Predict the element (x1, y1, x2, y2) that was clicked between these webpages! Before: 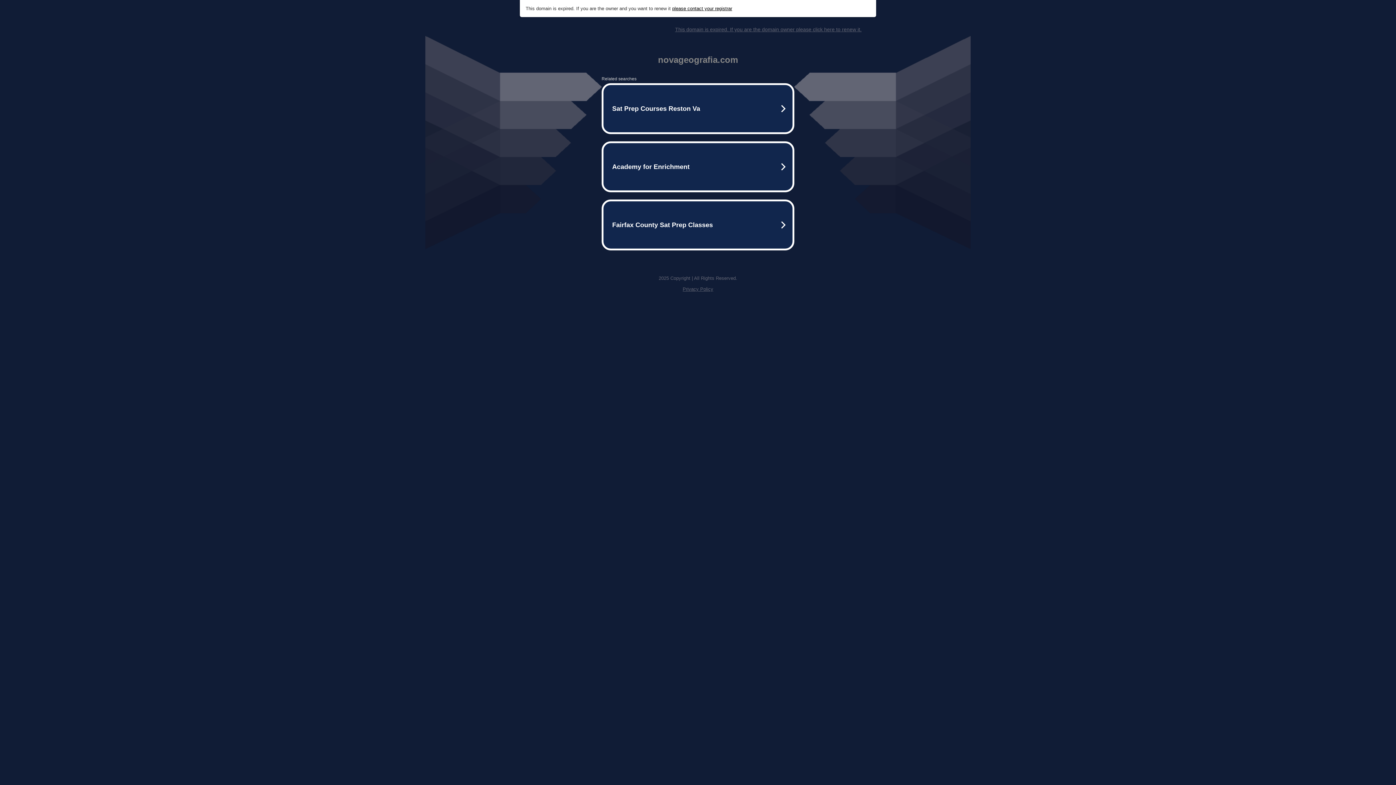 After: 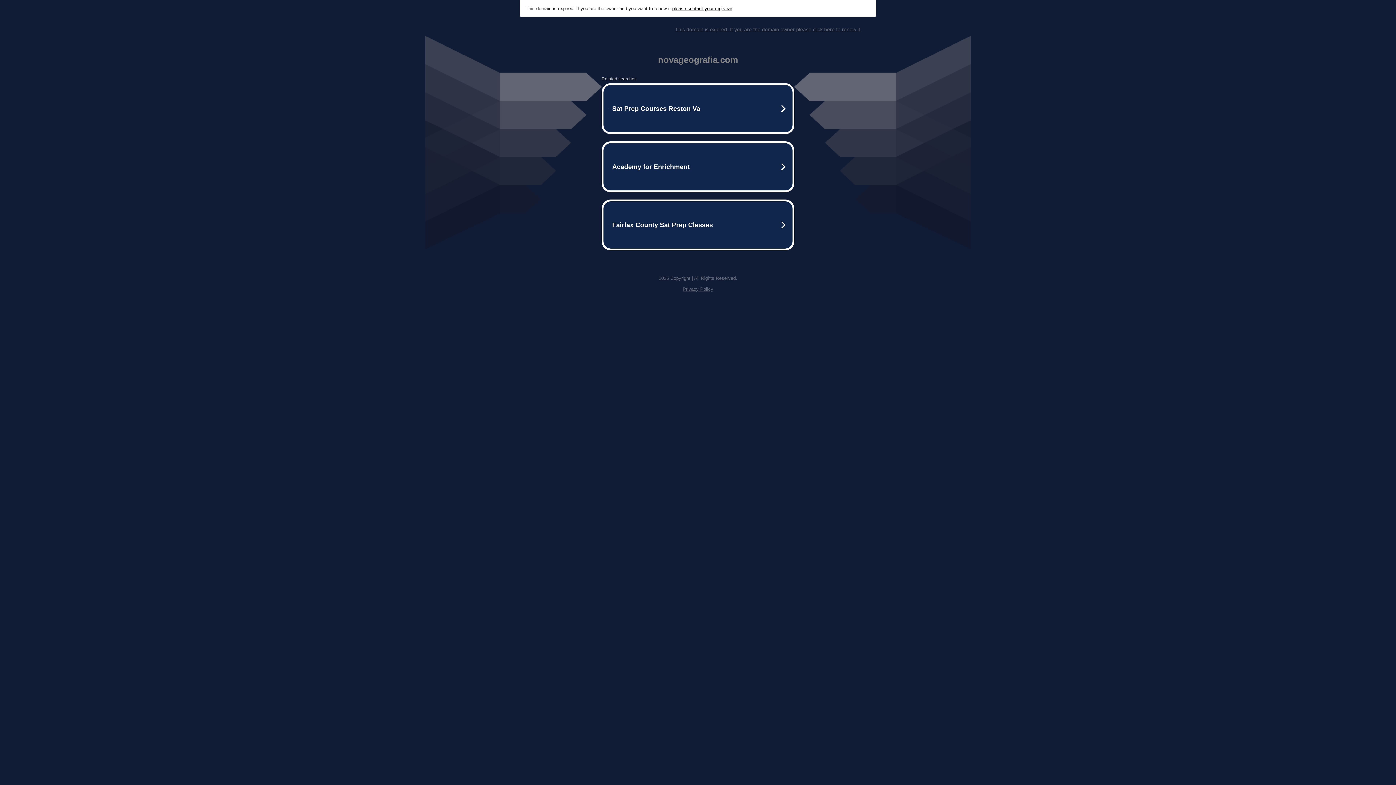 Action: label: Privacy Policy bbox: (682, 286, 713, 292)